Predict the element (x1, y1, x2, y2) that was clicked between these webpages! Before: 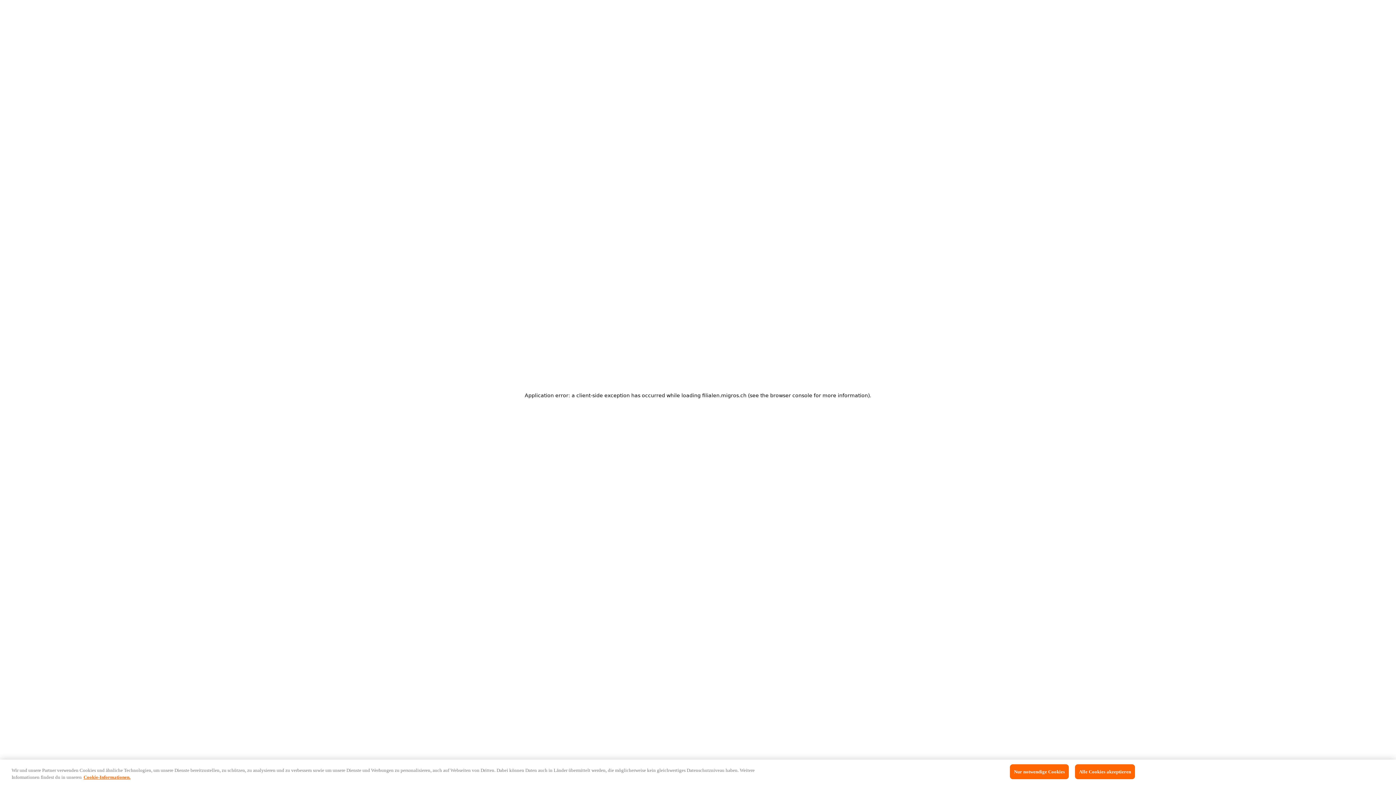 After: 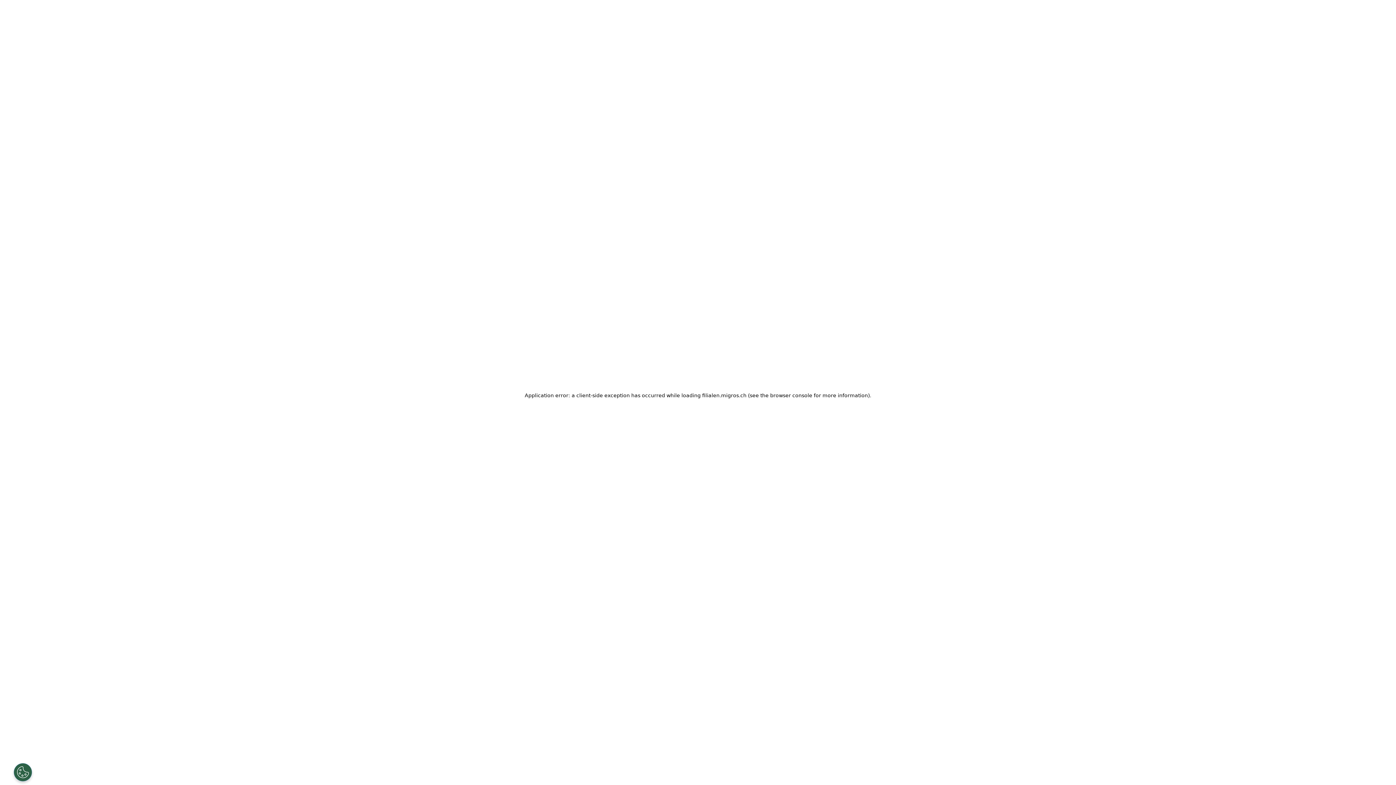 Action: bbox: (1010, 767, 1069, 782) label: Nur notwendige Cookies